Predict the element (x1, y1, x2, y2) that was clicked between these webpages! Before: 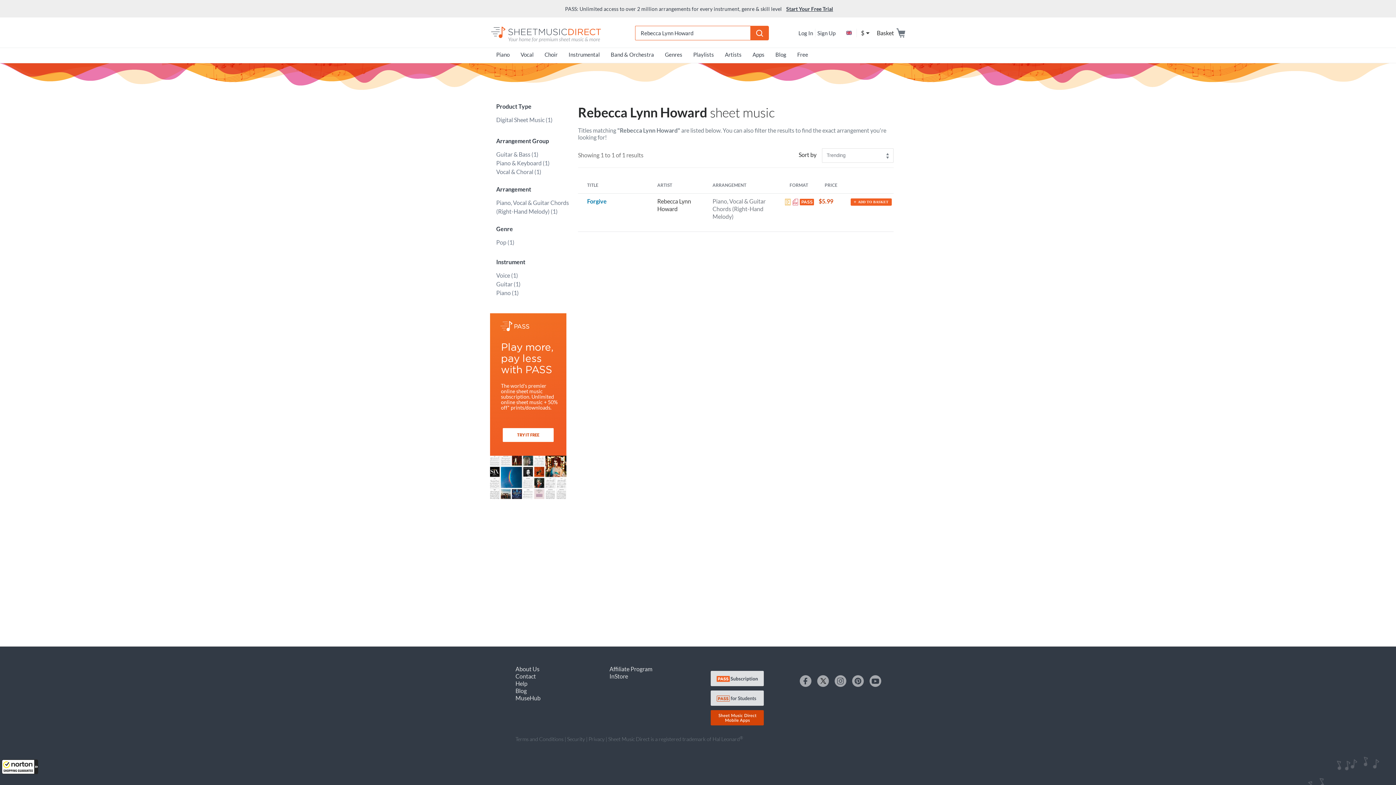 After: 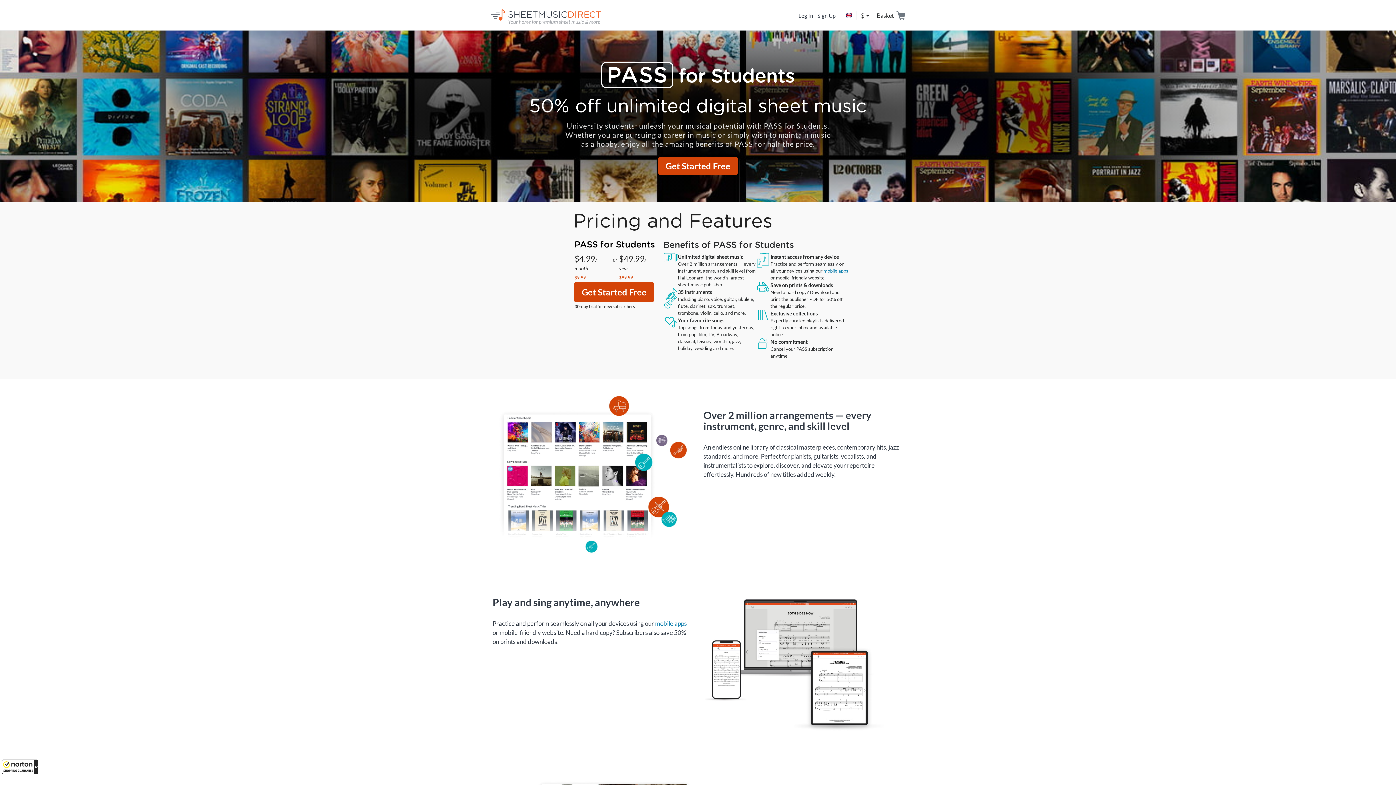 Action: bbox: (710, 690, 764, 706)